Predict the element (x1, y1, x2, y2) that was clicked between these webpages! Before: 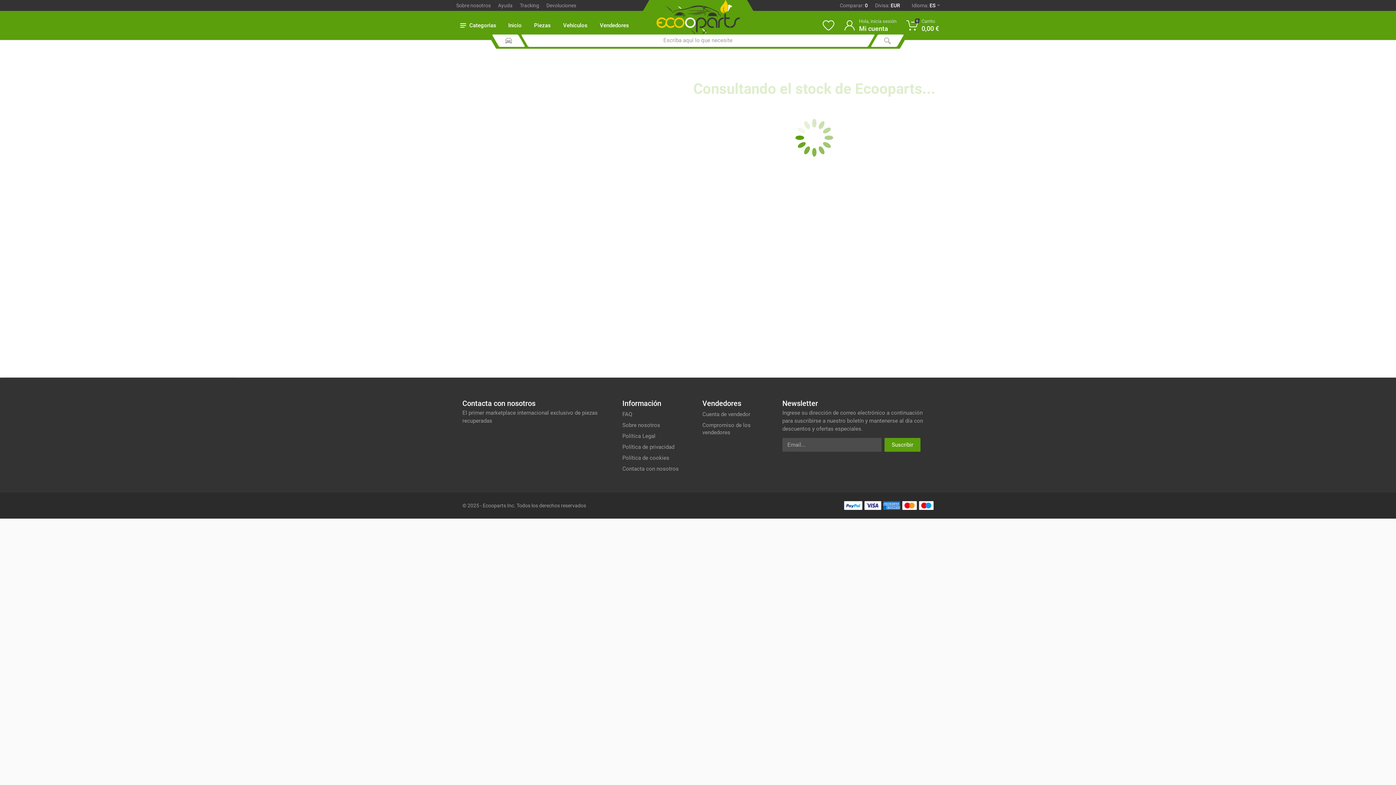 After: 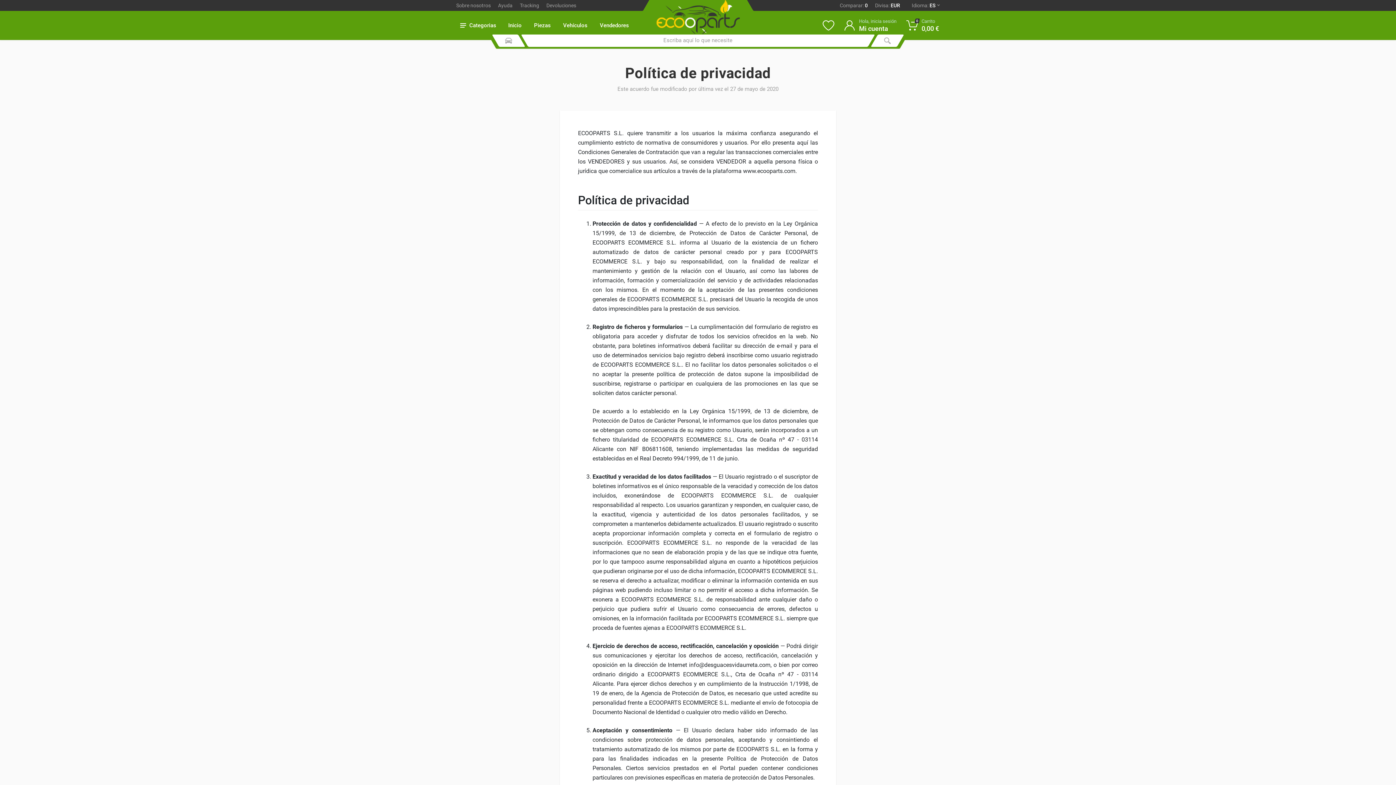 Action: label: Política de privacidad bbox: (622, 444, 674, 450)